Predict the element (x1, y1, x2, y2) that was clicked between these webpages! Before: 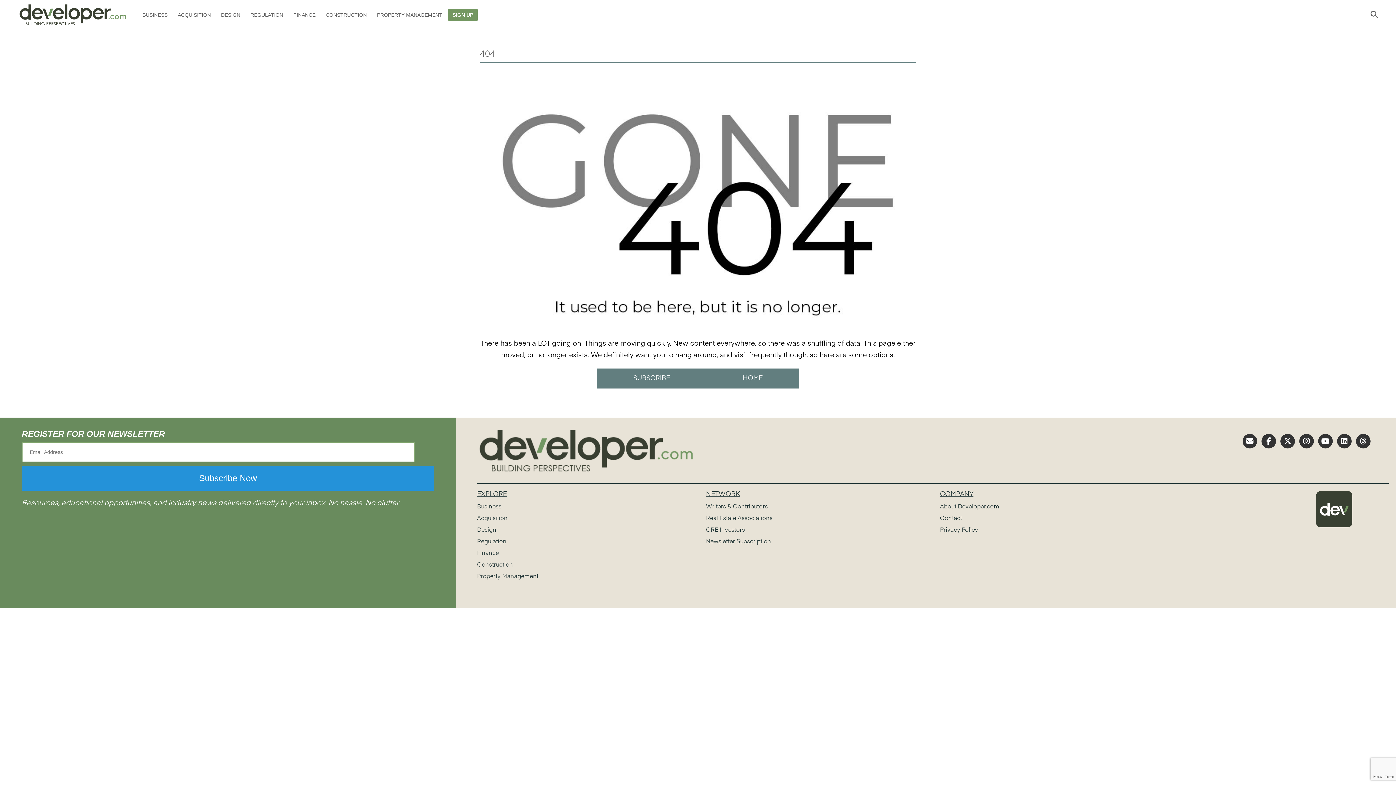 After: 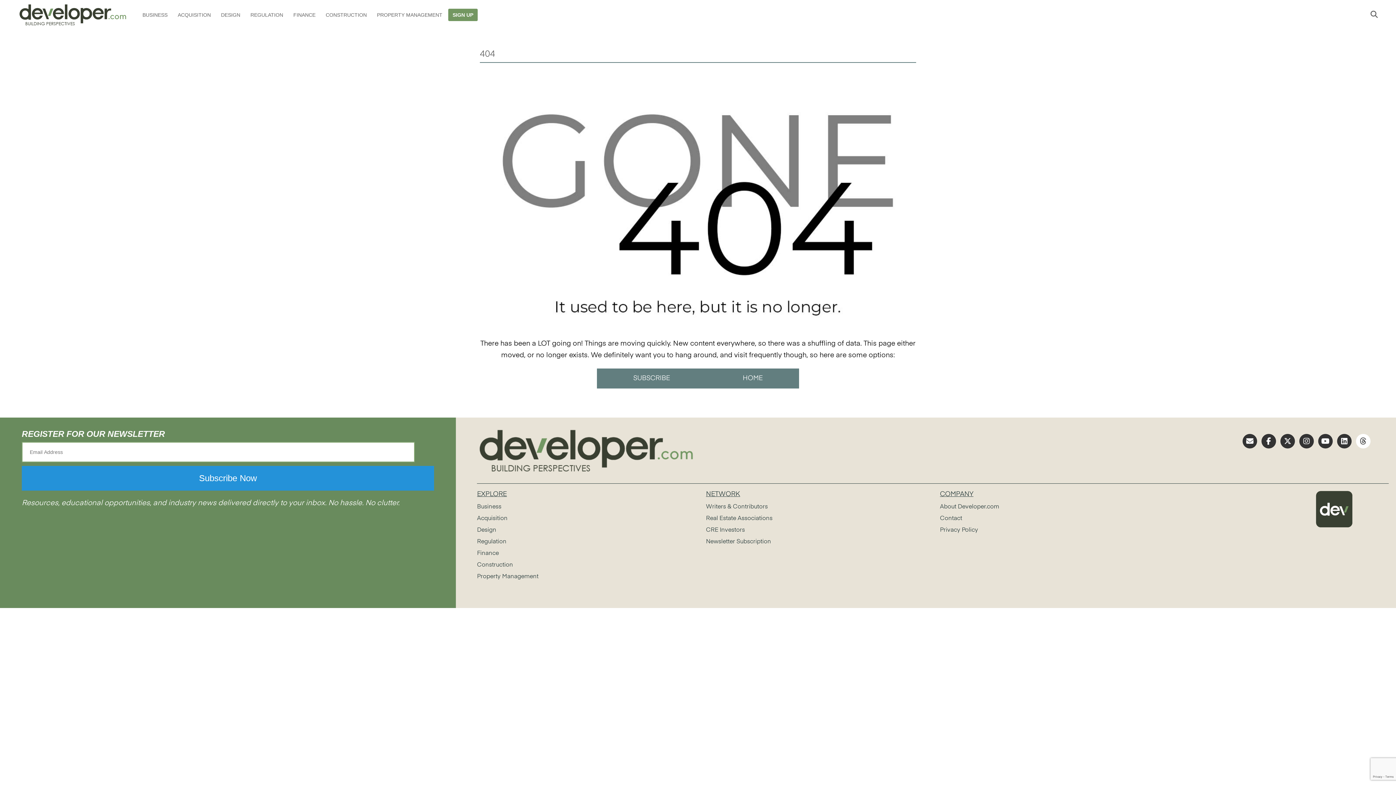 Action: bbox: (1356, 434, 1370, 448)